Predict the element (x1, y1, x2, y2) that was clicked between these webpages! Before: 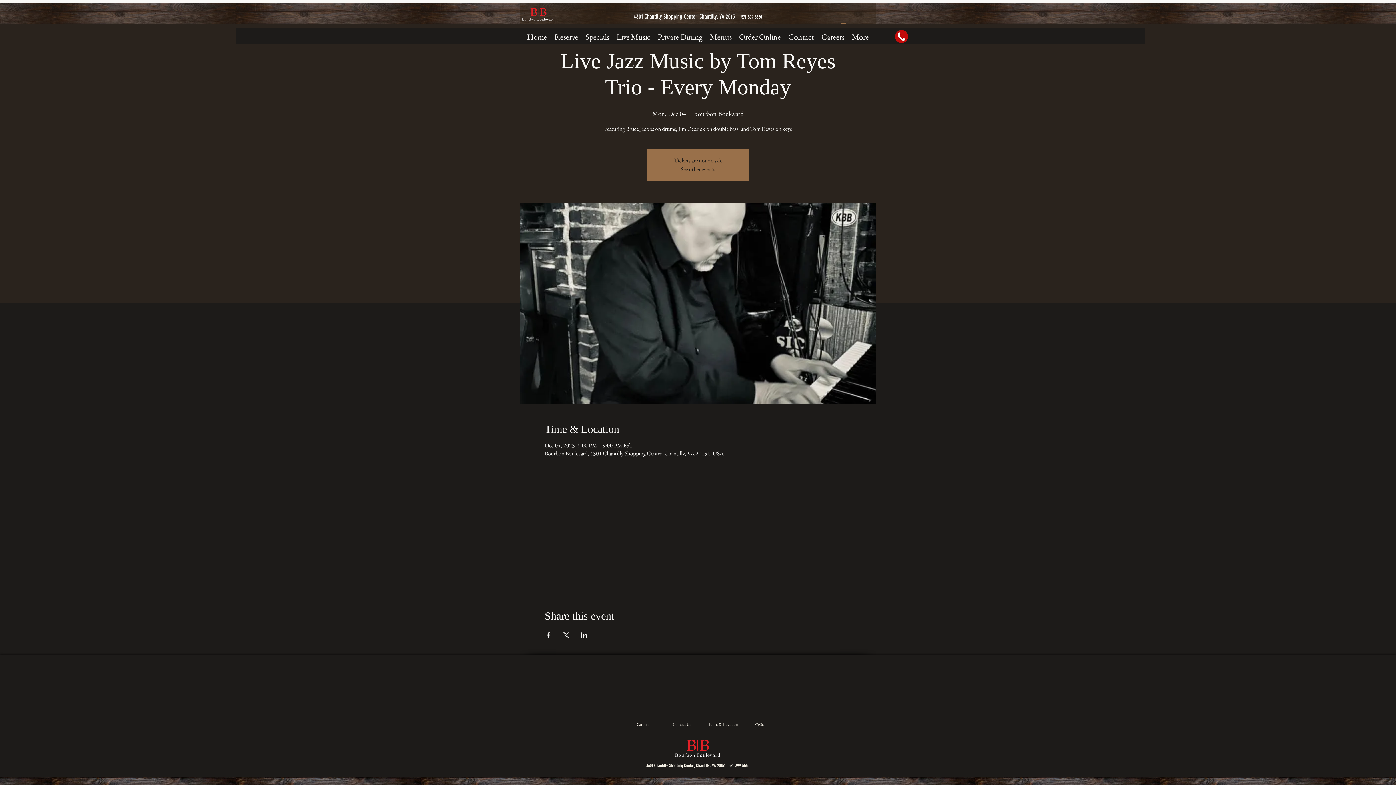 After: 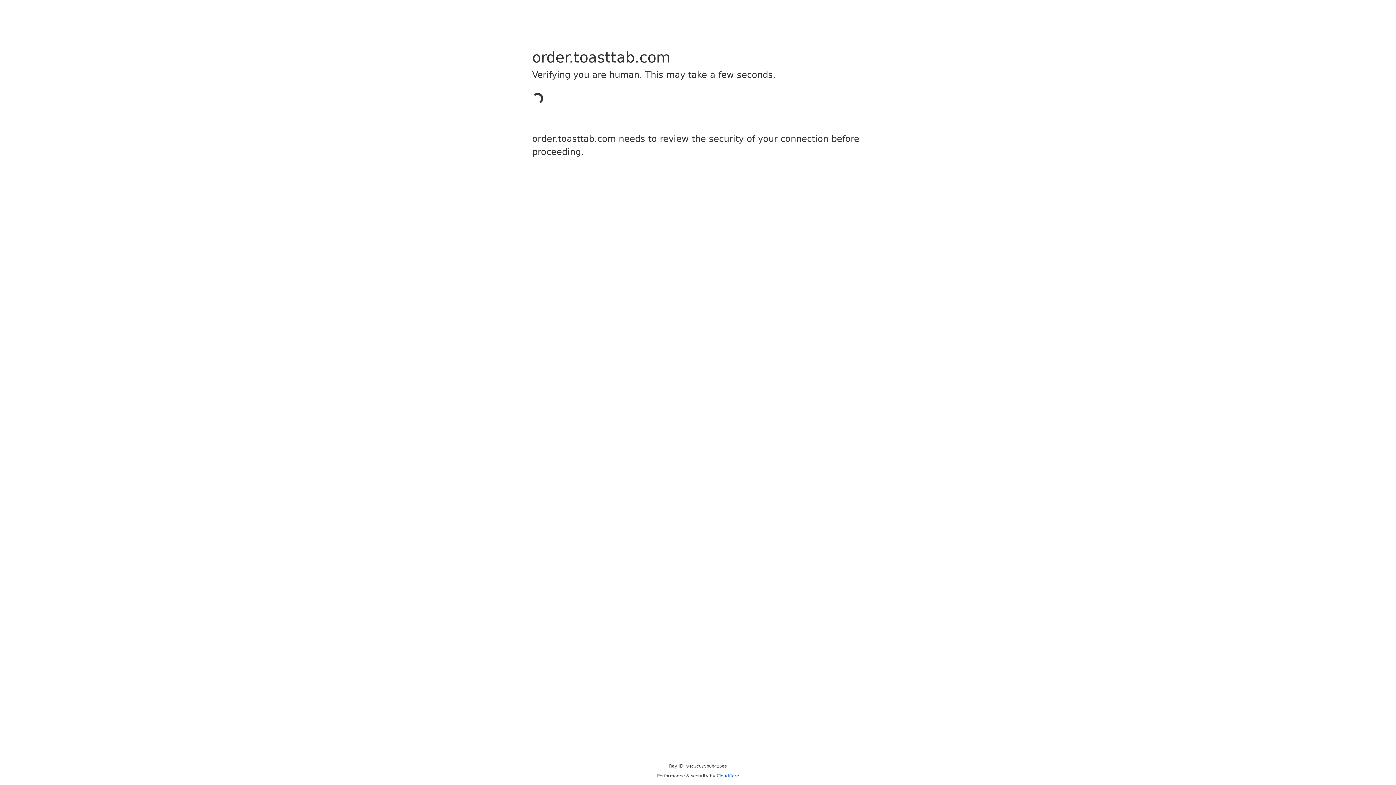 Action: bbox: (735, 31, 784, 38) label: Order Online